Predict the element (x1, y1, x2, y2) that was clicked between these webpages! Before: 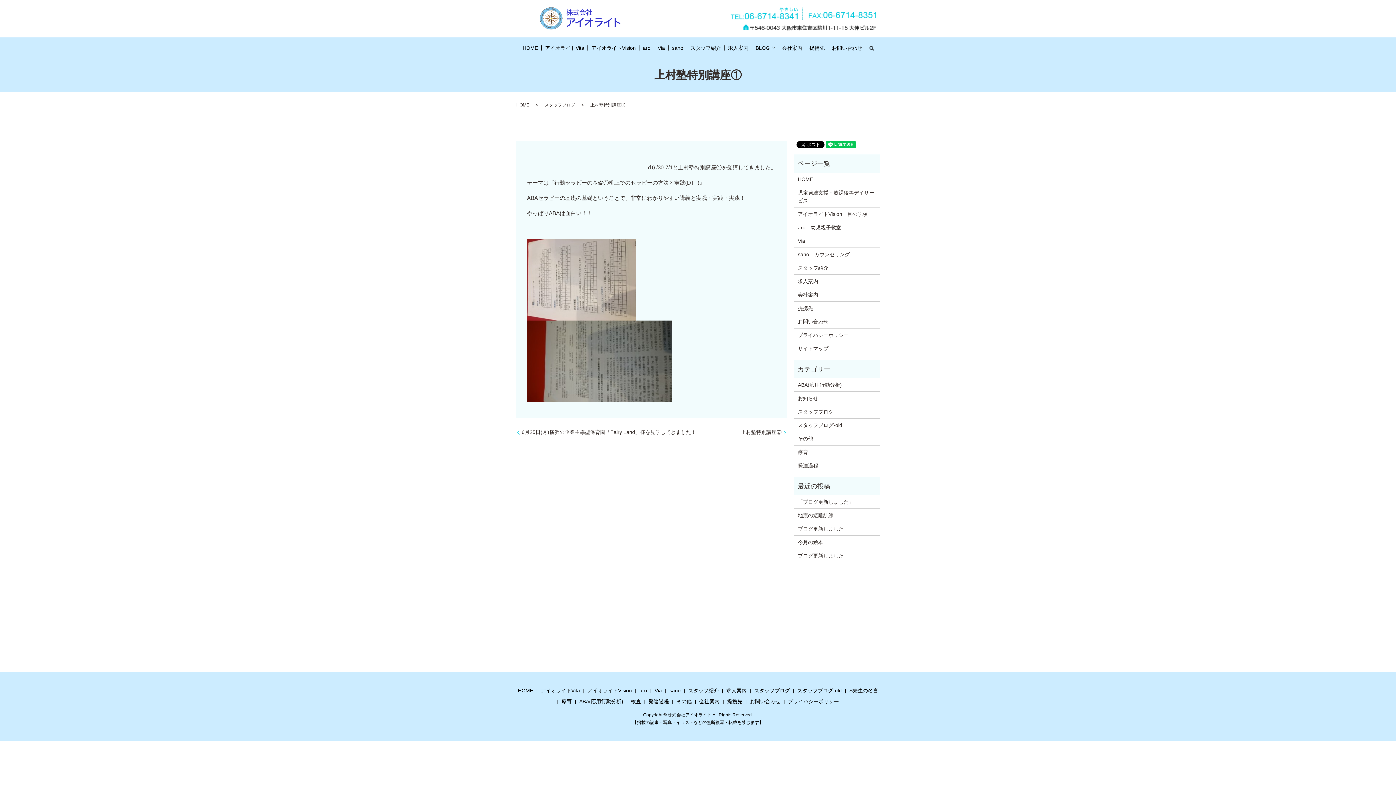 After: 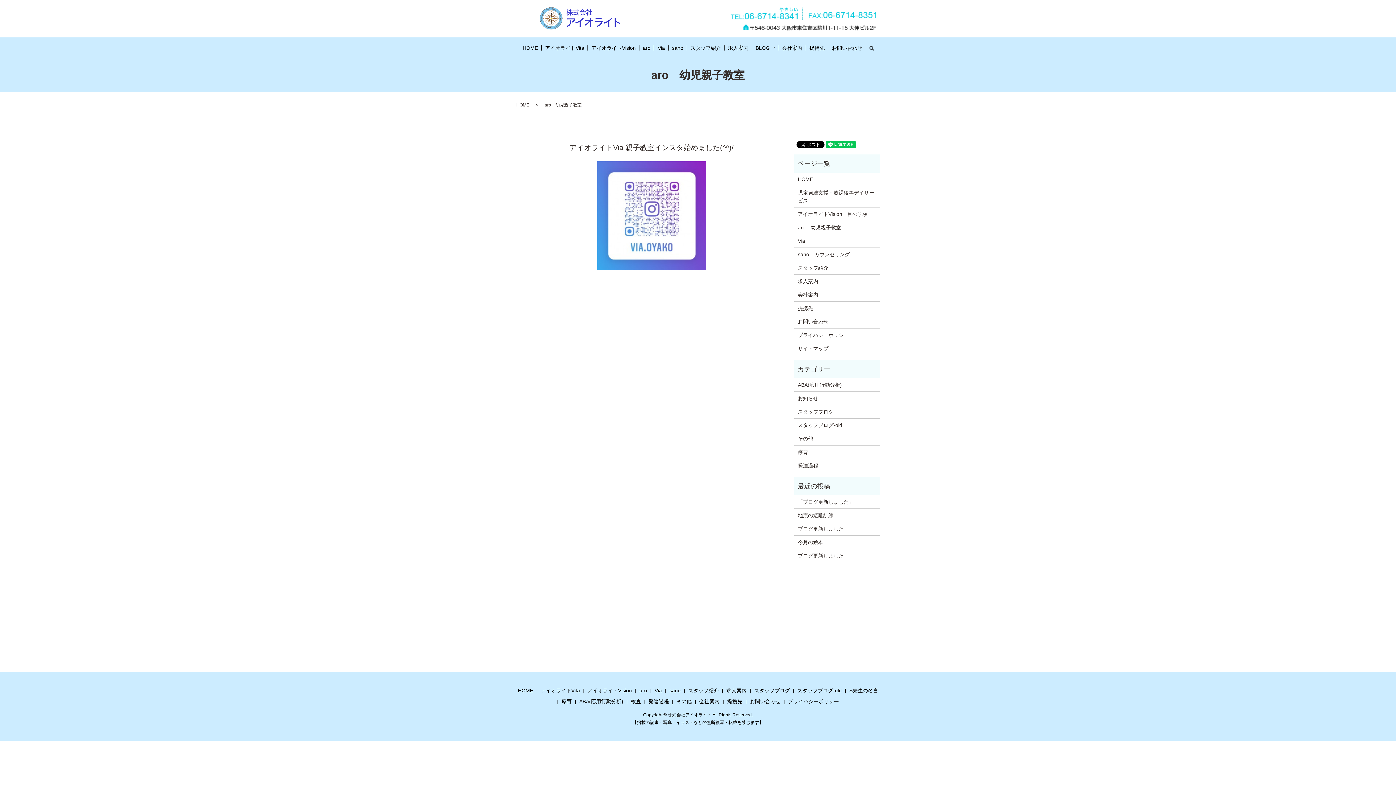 Action: bbox: (638, 685, 648, 696) label: aro